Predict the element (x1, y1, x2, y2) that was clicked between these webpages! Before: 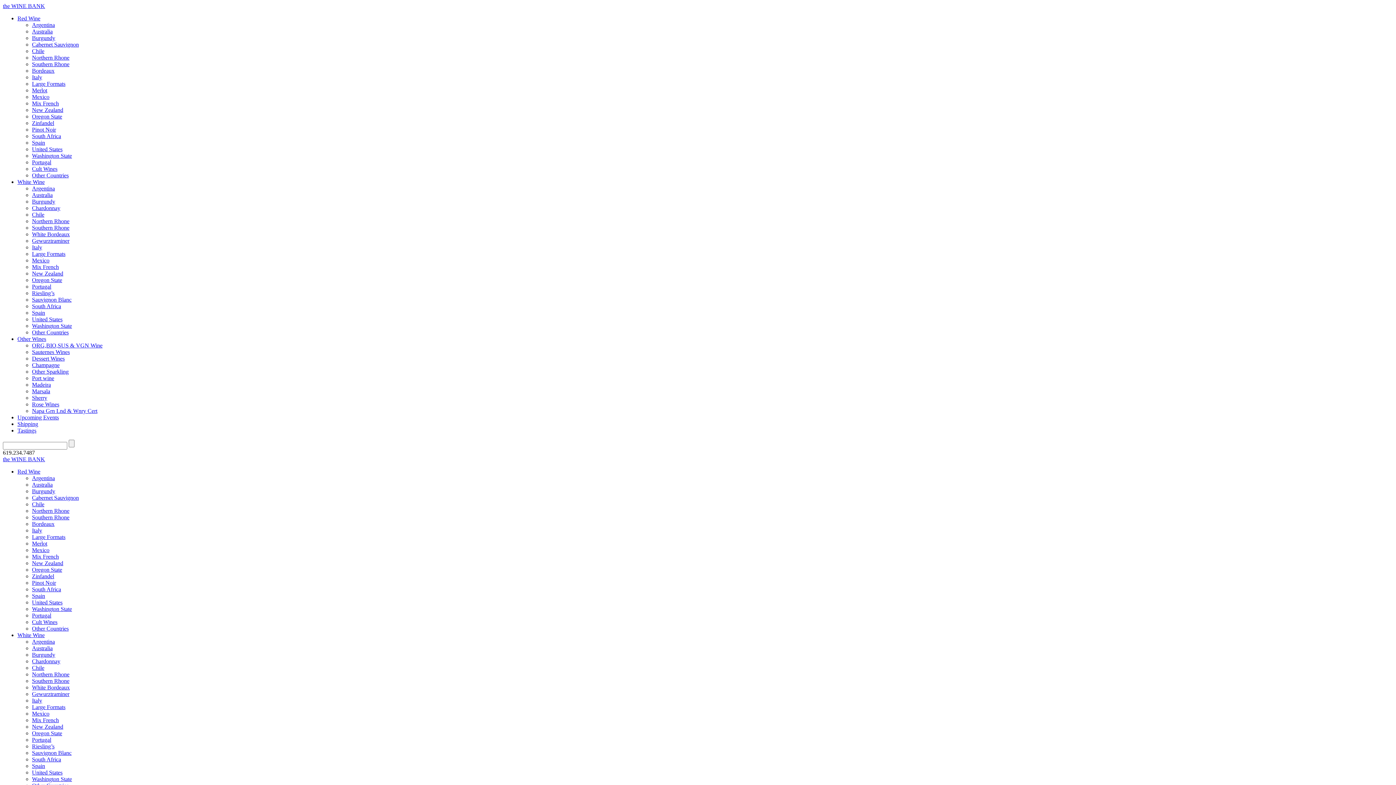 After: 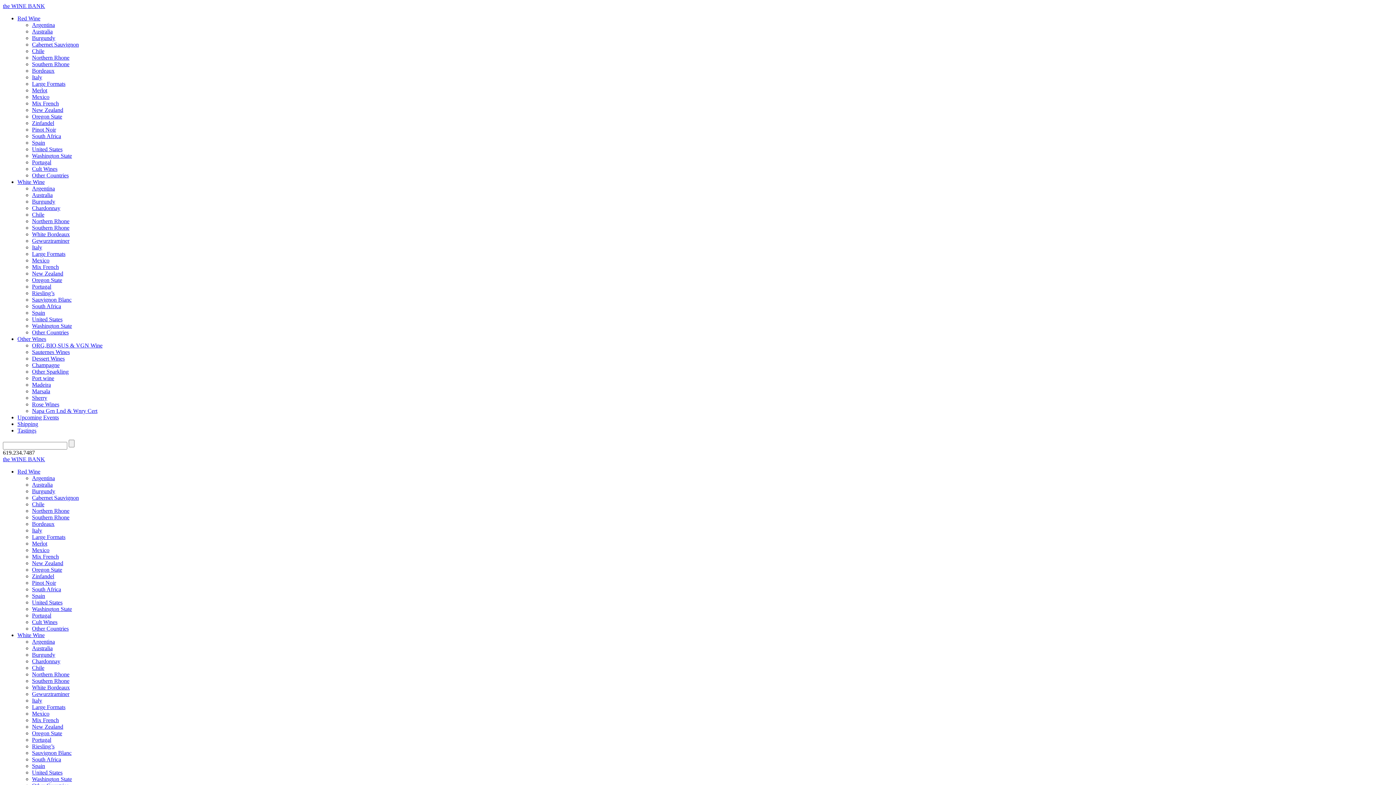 Action: label: Pinot Noir bbox: (32, 126, 56, 132)